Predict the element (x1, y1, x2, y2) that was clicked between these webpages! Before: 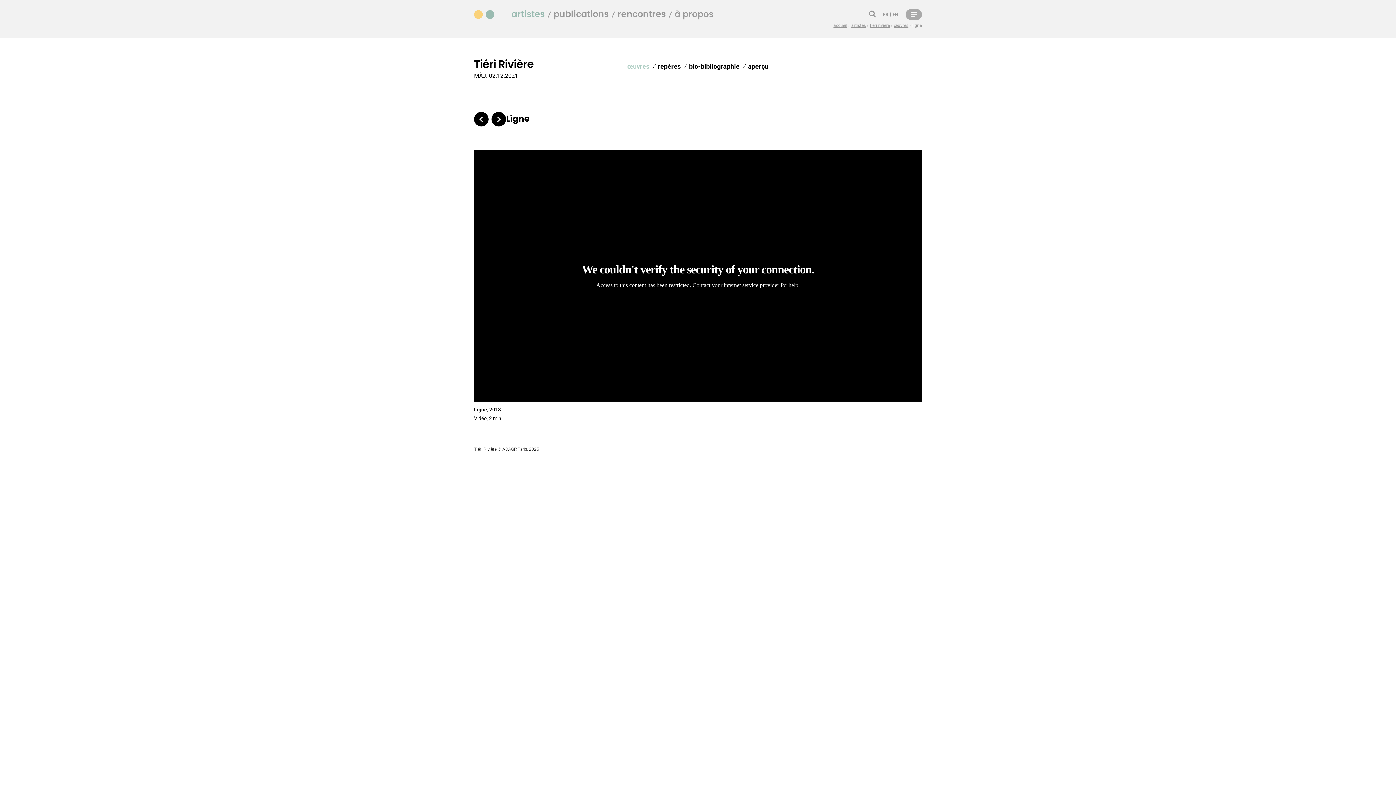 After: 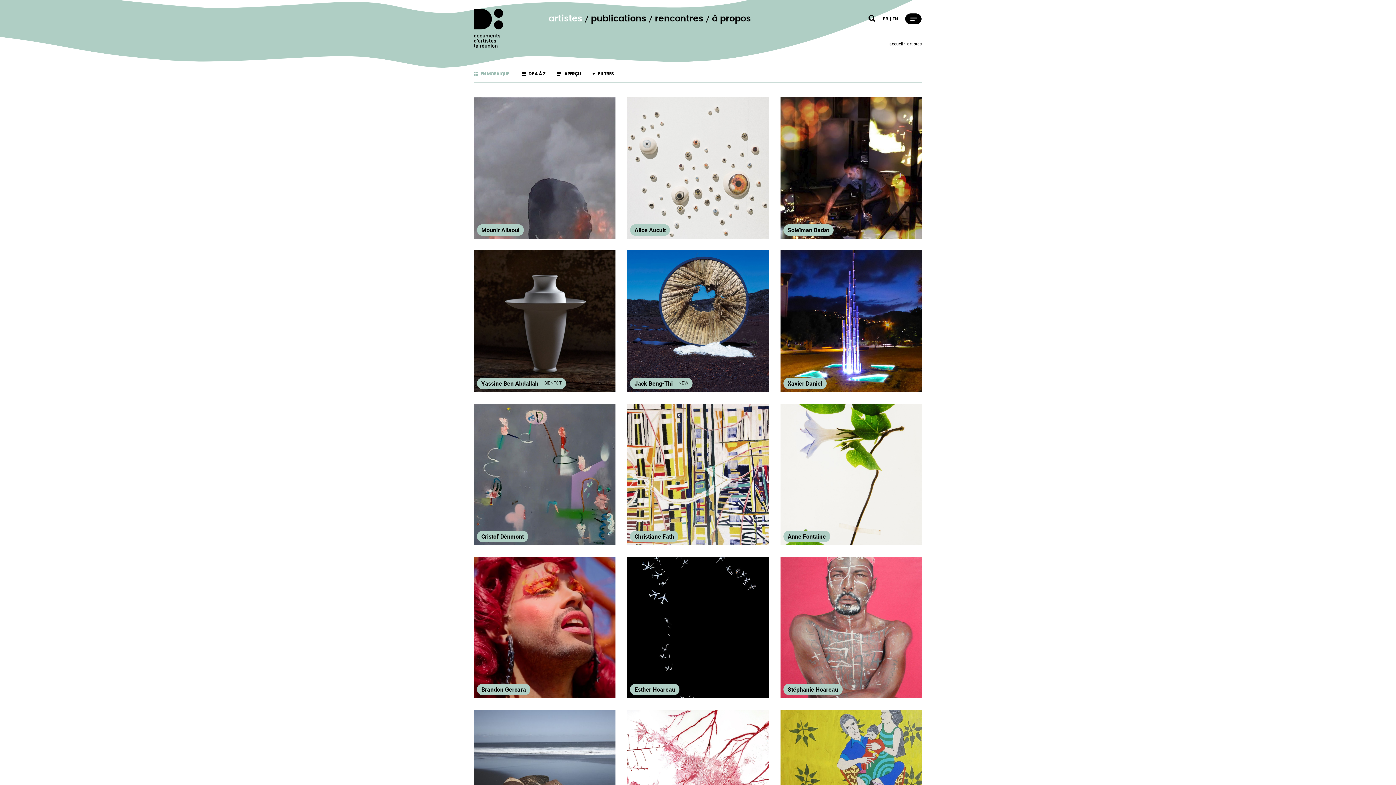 Action: label: artistes  bbox: (851, 22, 868, 28)